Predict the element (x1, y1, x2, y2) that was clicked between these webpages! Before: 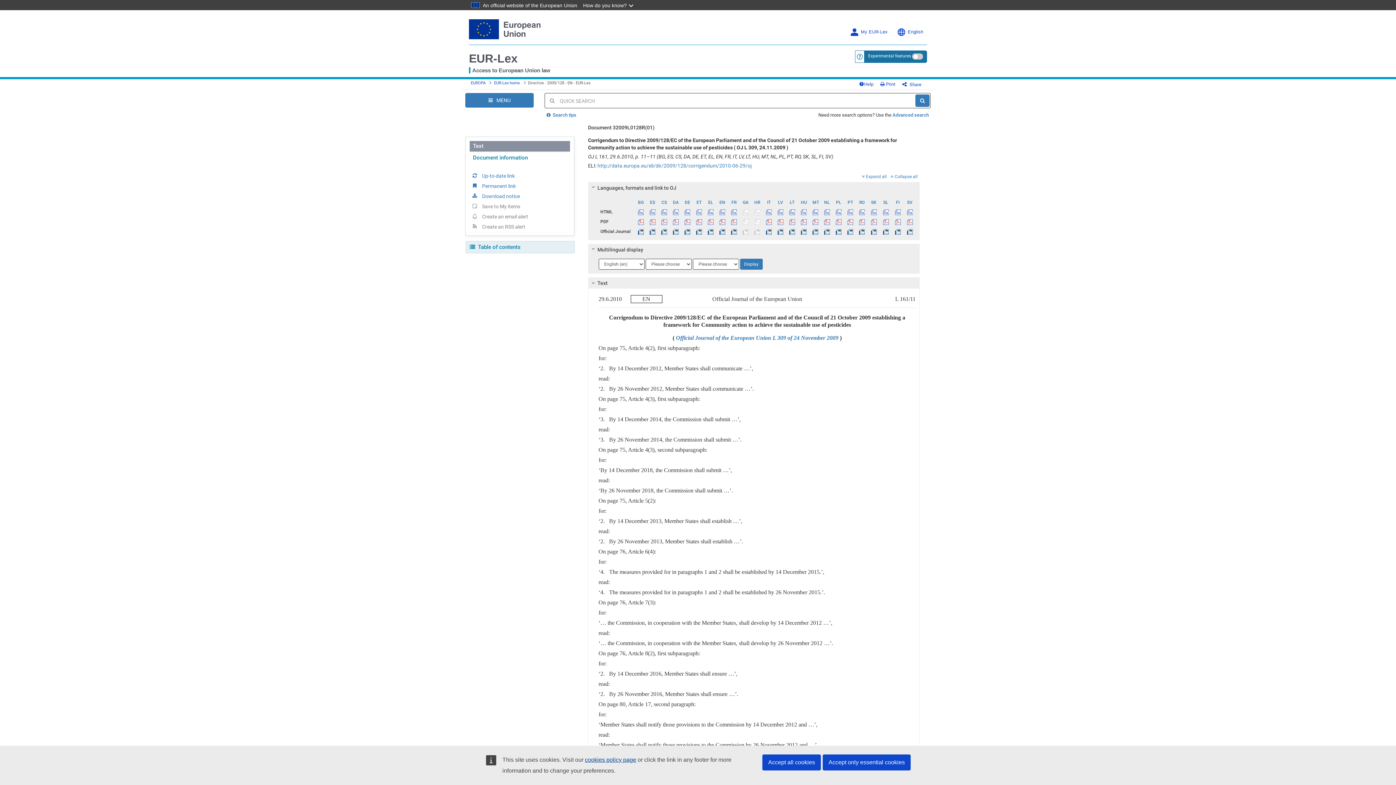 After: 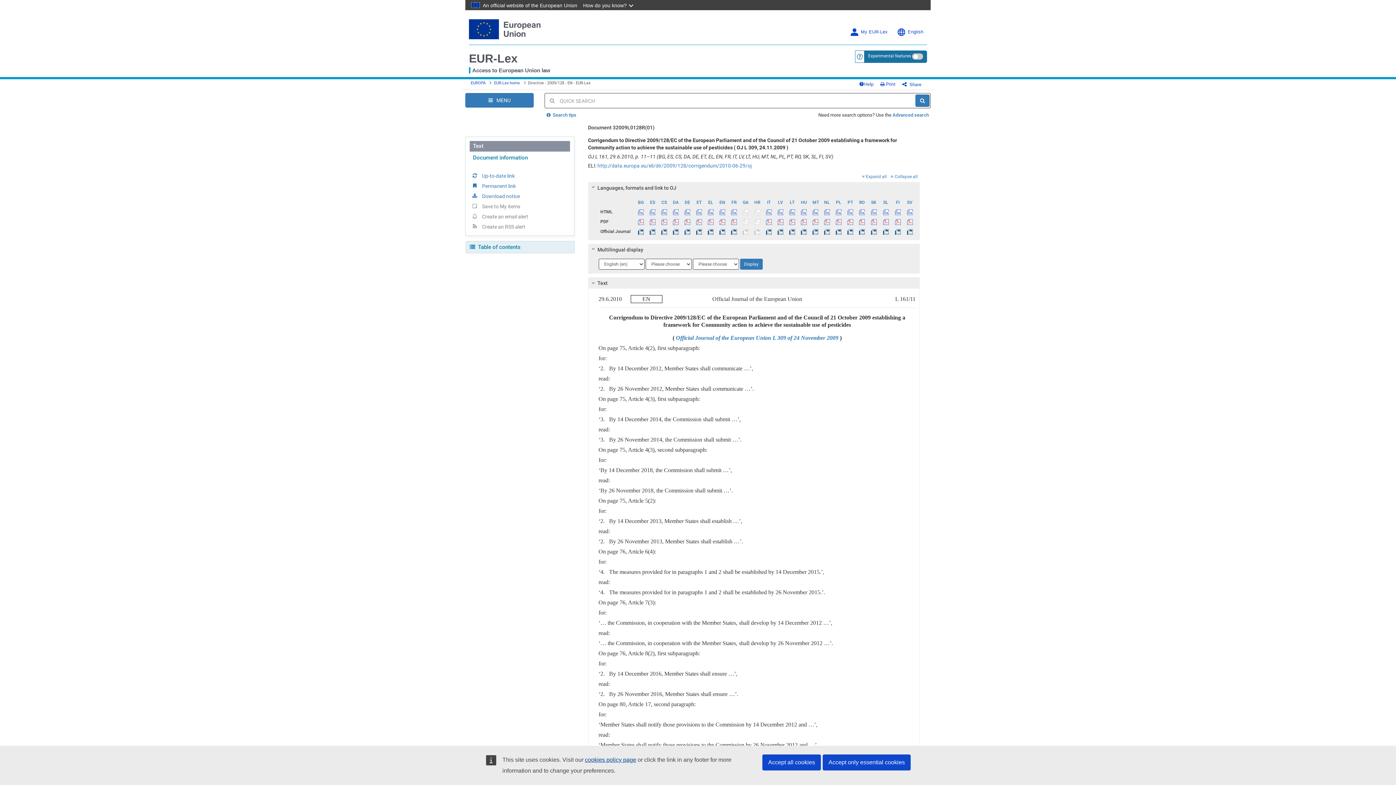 Action: label: Up-to-date link bbox: (469, 170, 570, 181)